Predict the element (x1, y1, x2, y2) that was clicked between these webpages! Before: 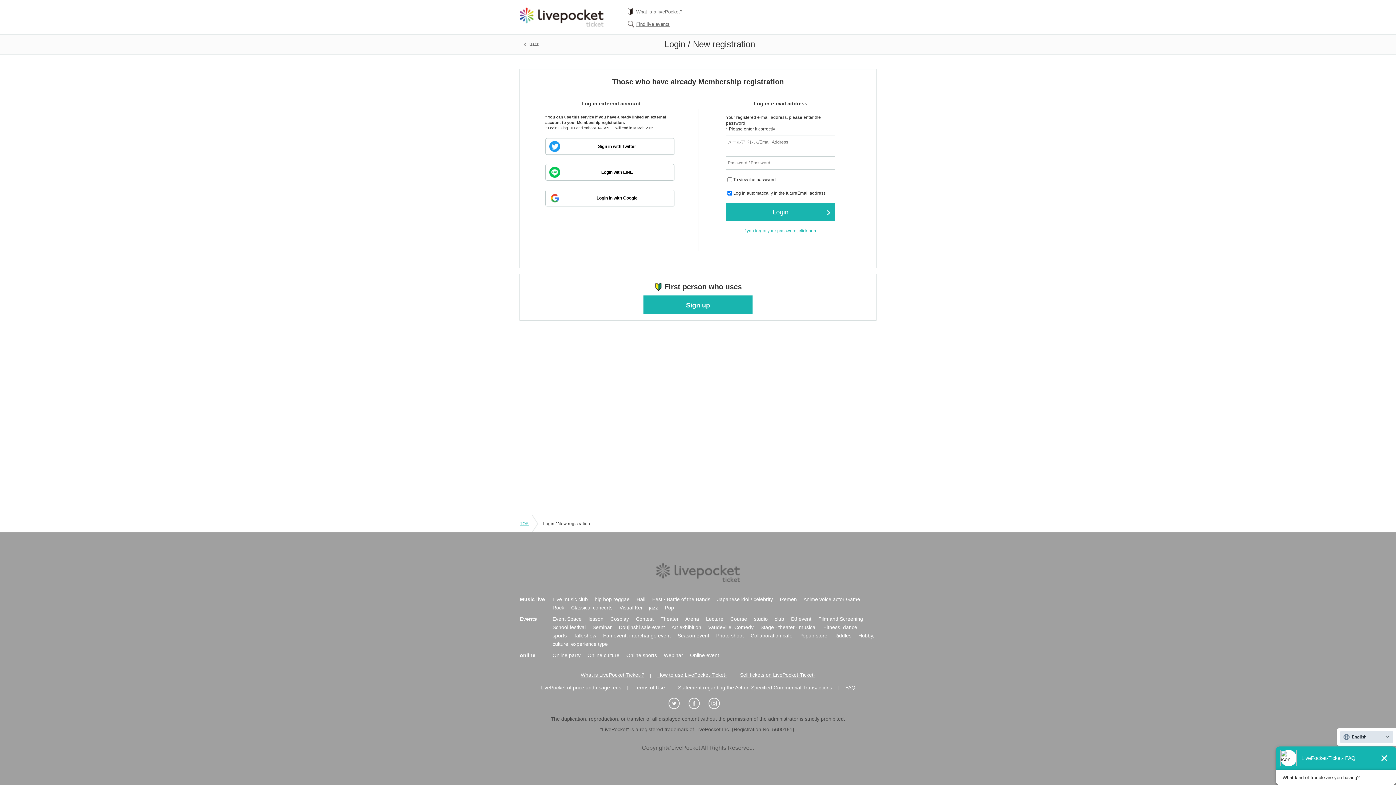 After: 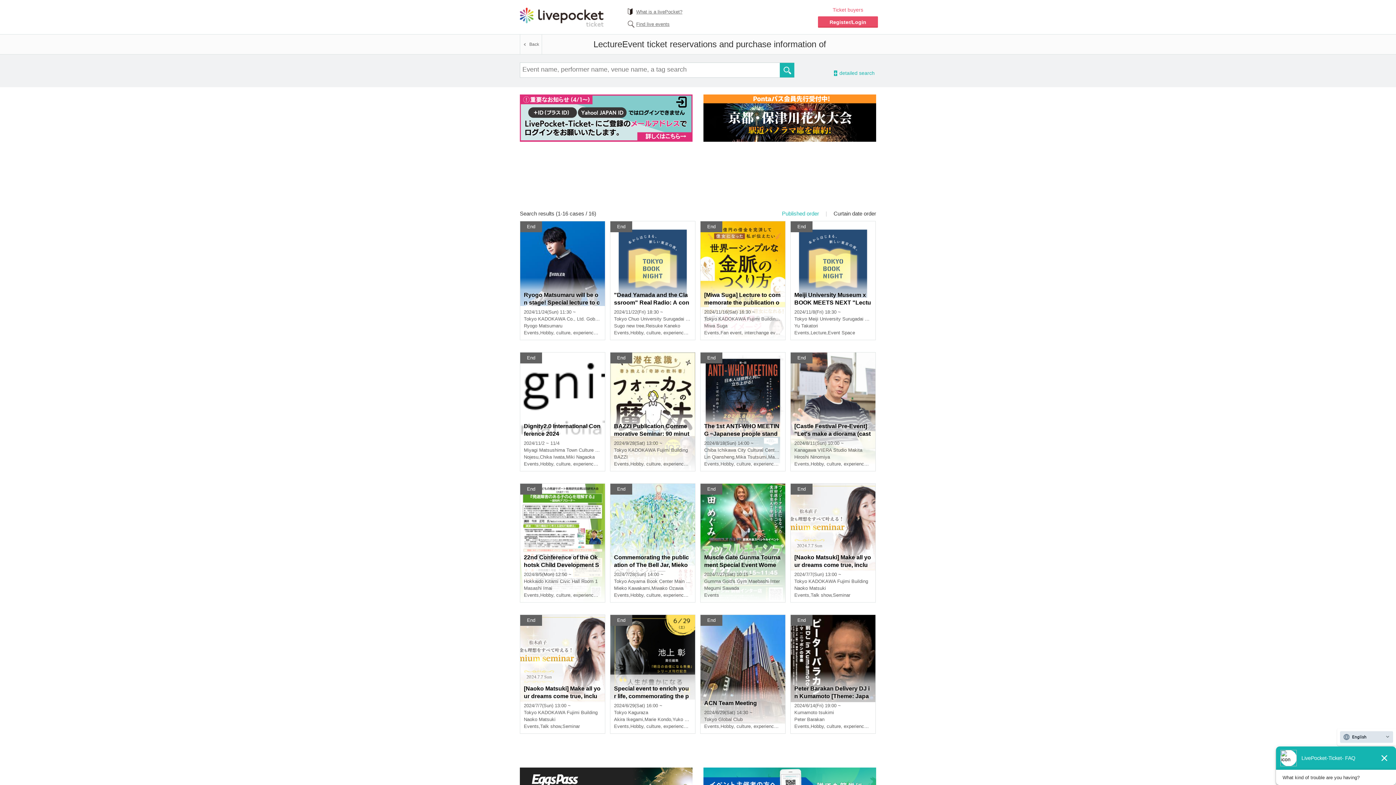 Action: label: Lecture bbox: (706, 616, 723, 622)